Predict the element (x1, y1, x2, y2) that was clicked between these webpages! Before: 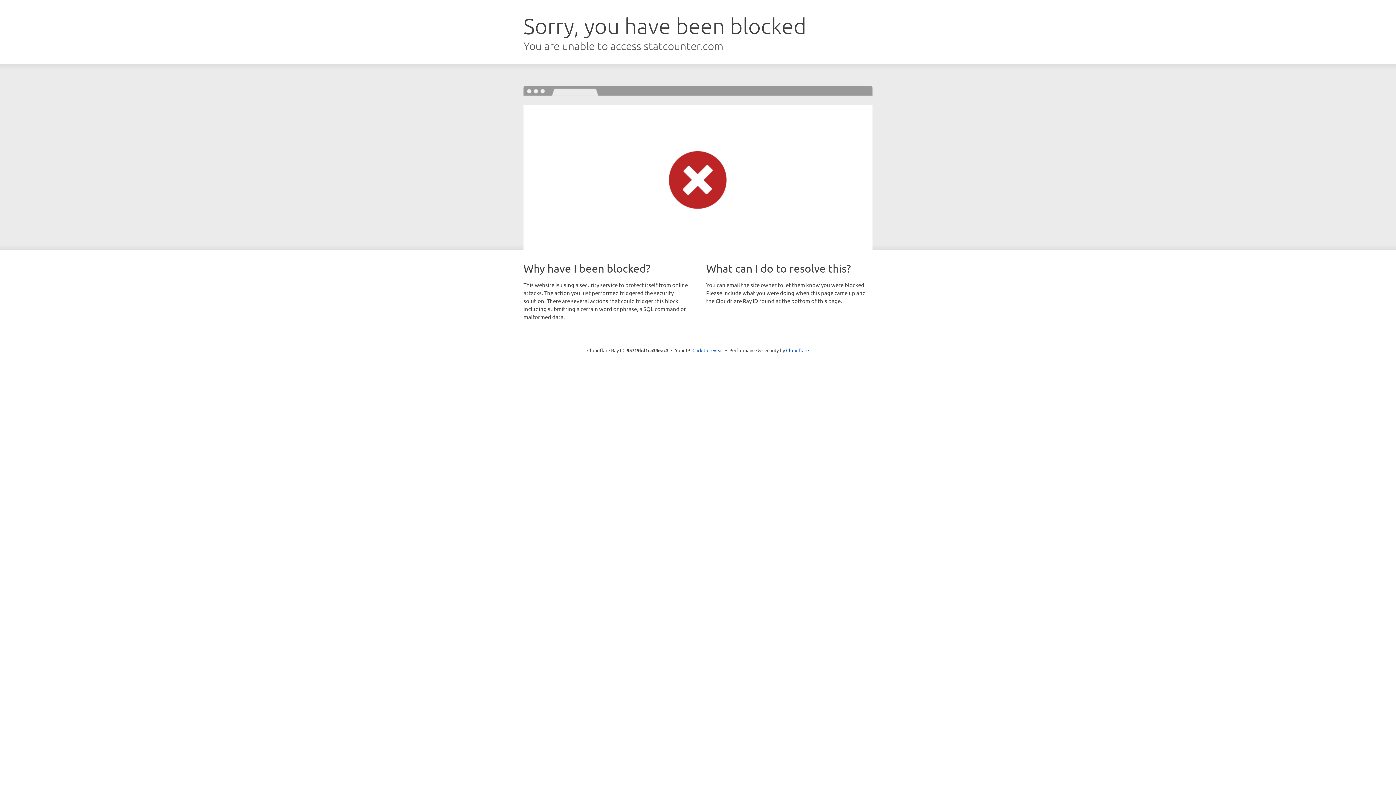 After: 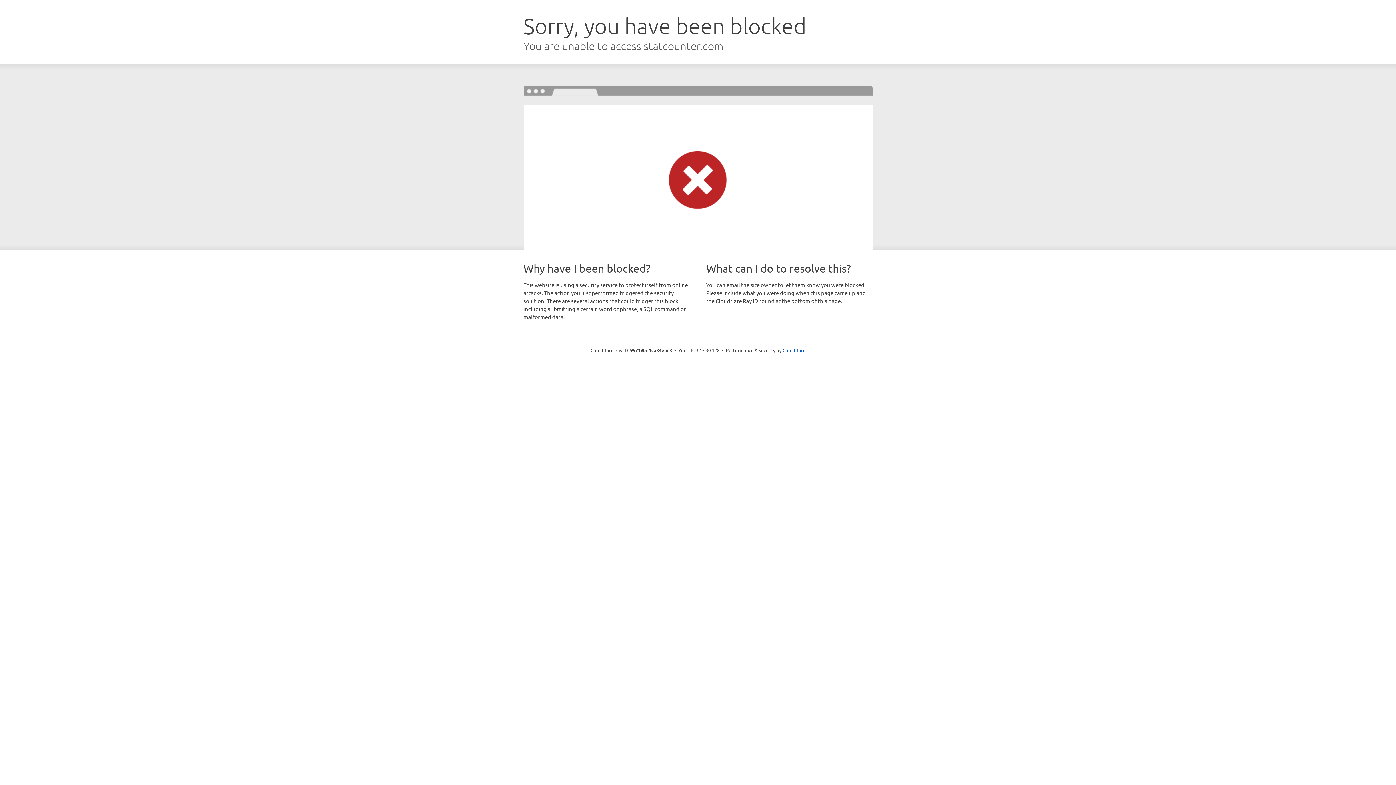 Action: label: Click to reveal bbox: (692, 346, 723, 353)